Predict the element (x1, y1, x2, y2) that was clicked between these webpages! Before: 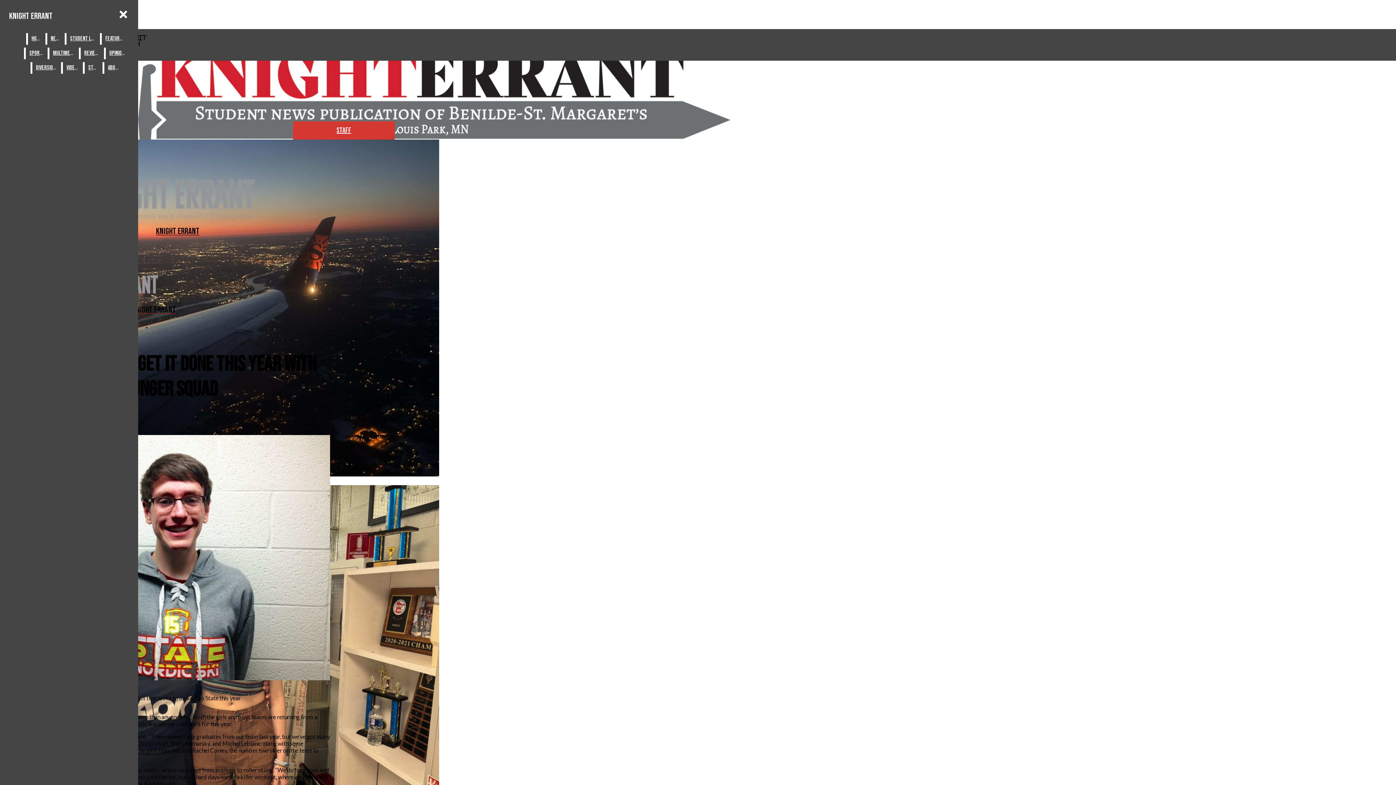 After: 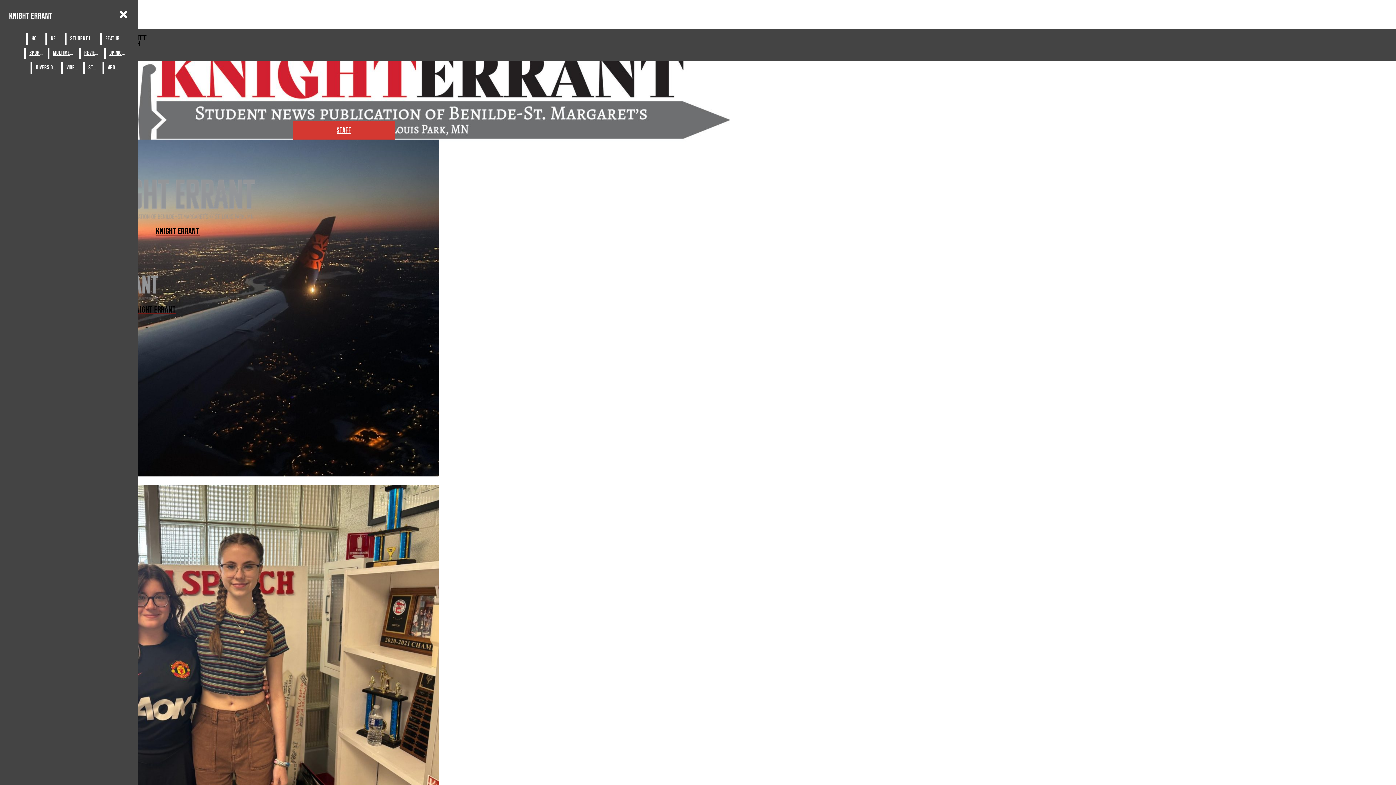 Action: label: NEWS bbox: (47, 33, 63, 44)